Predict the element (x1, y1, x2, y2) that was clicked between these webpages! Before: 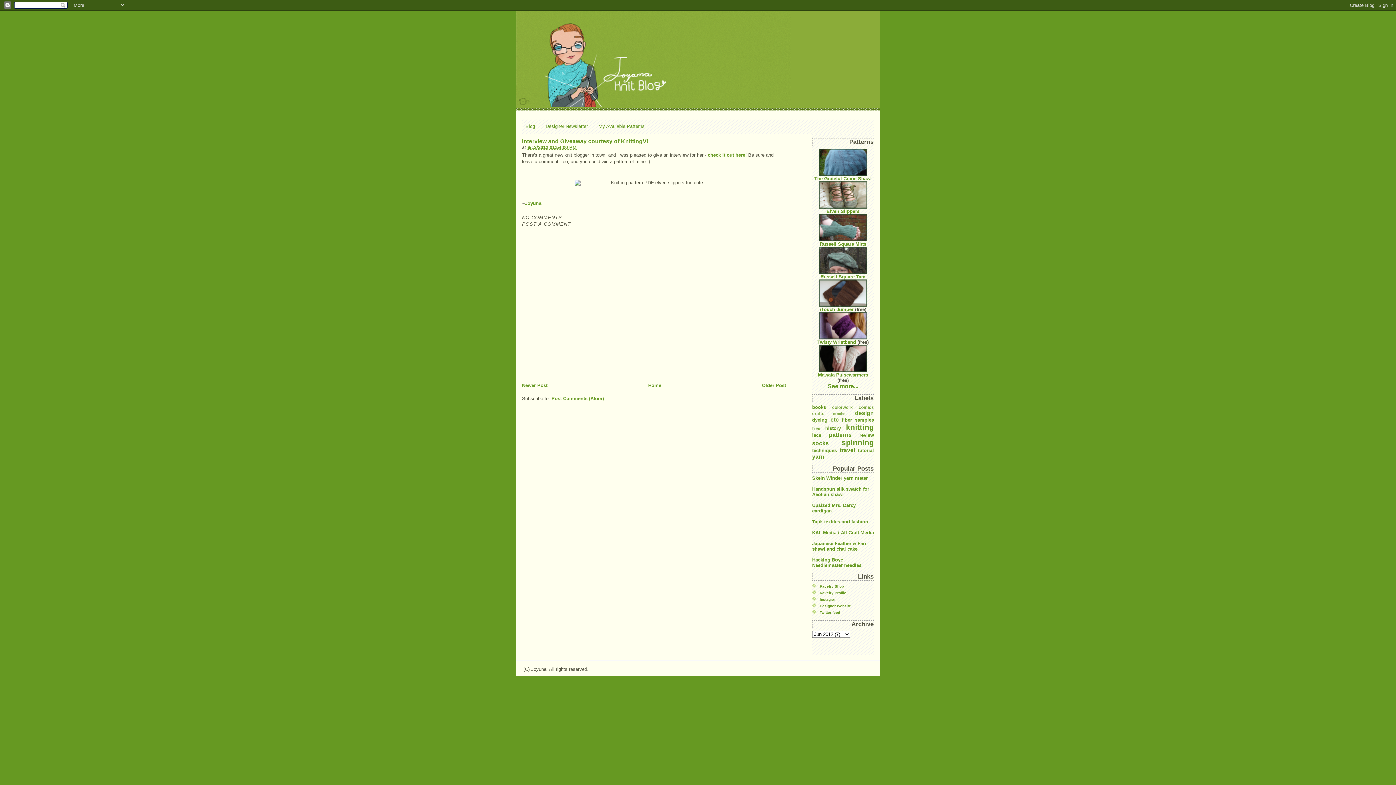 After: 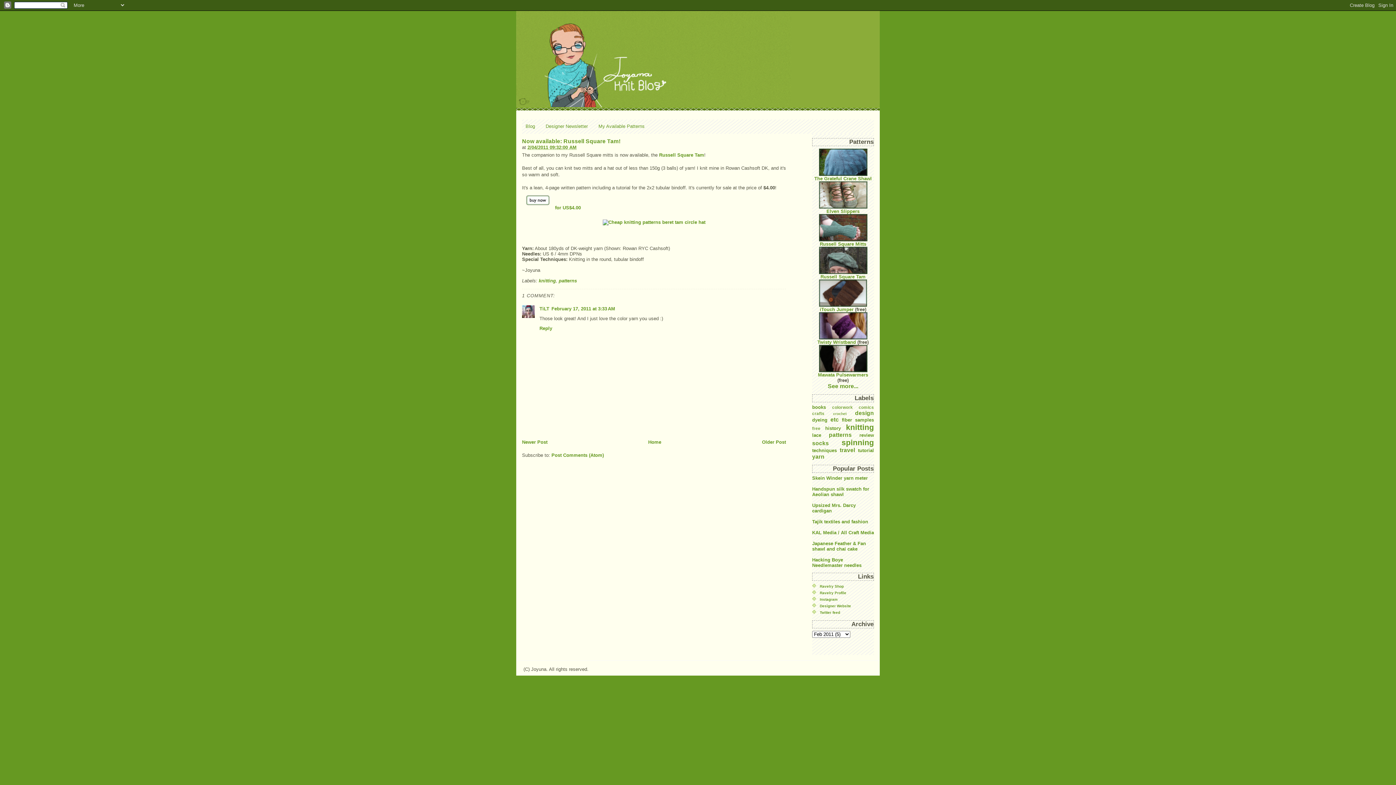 Action: label: Russell Square Tam bbox: (812, 246, 874, 279)